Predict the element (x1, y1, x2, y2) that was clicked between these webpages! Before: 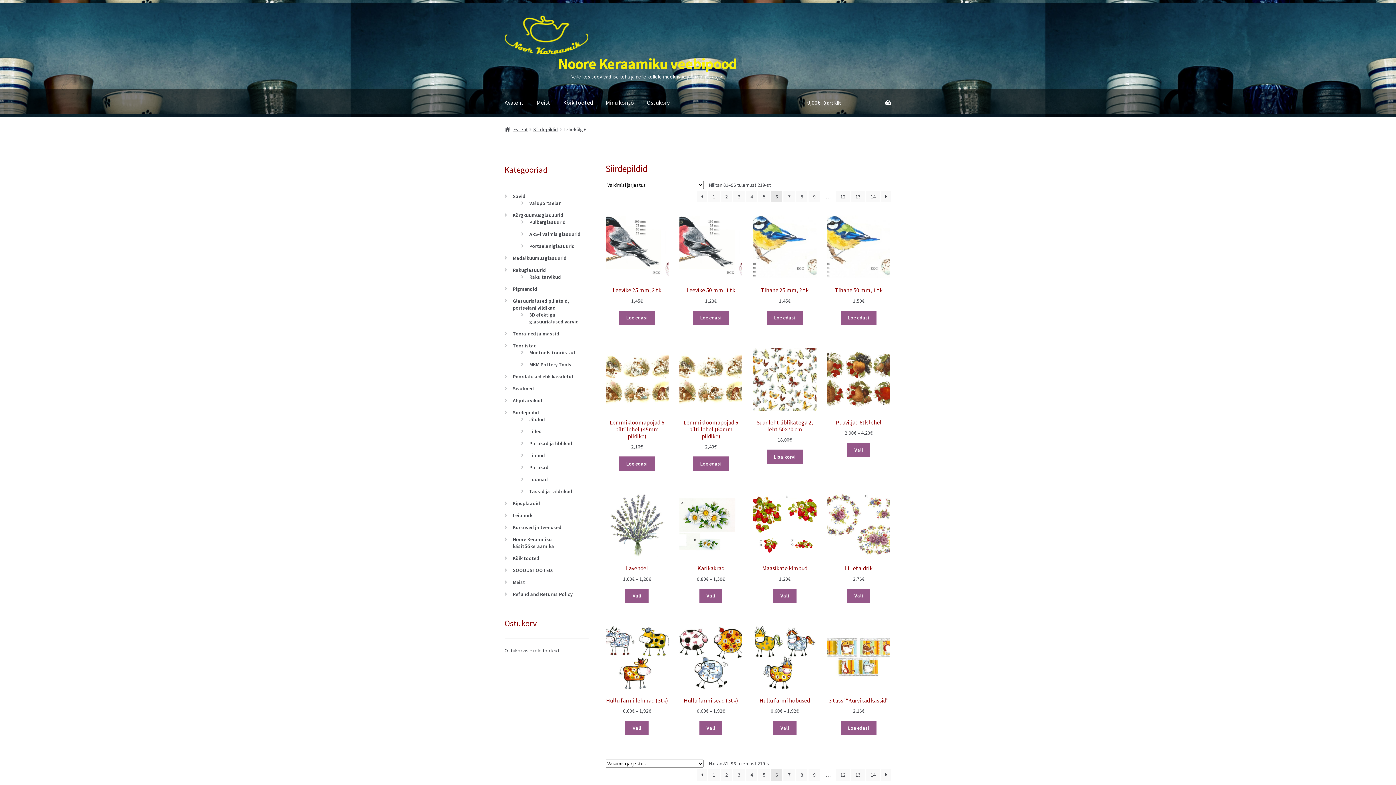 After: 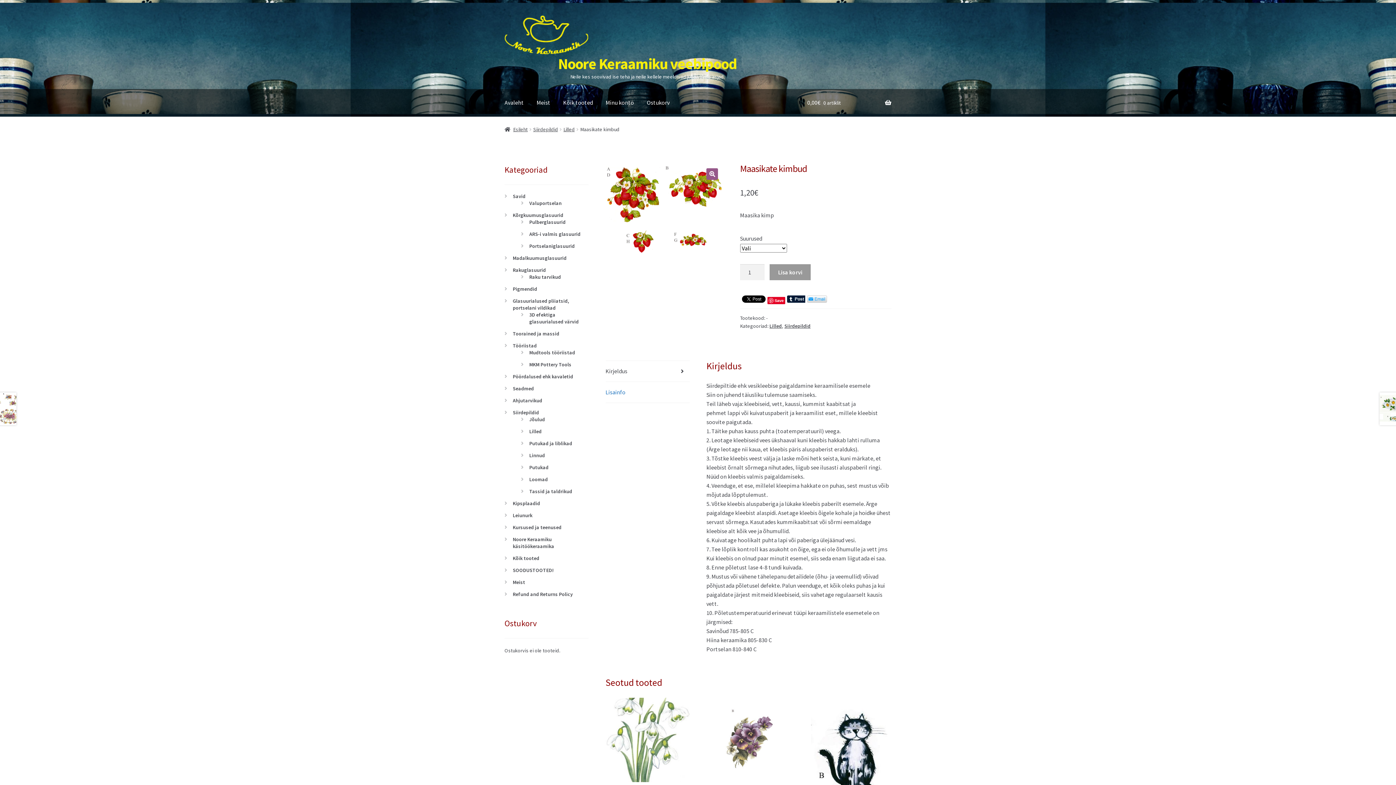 Action: label: Maasikate kimbud
1,20€ bbox: (753, 493, 816, 583)